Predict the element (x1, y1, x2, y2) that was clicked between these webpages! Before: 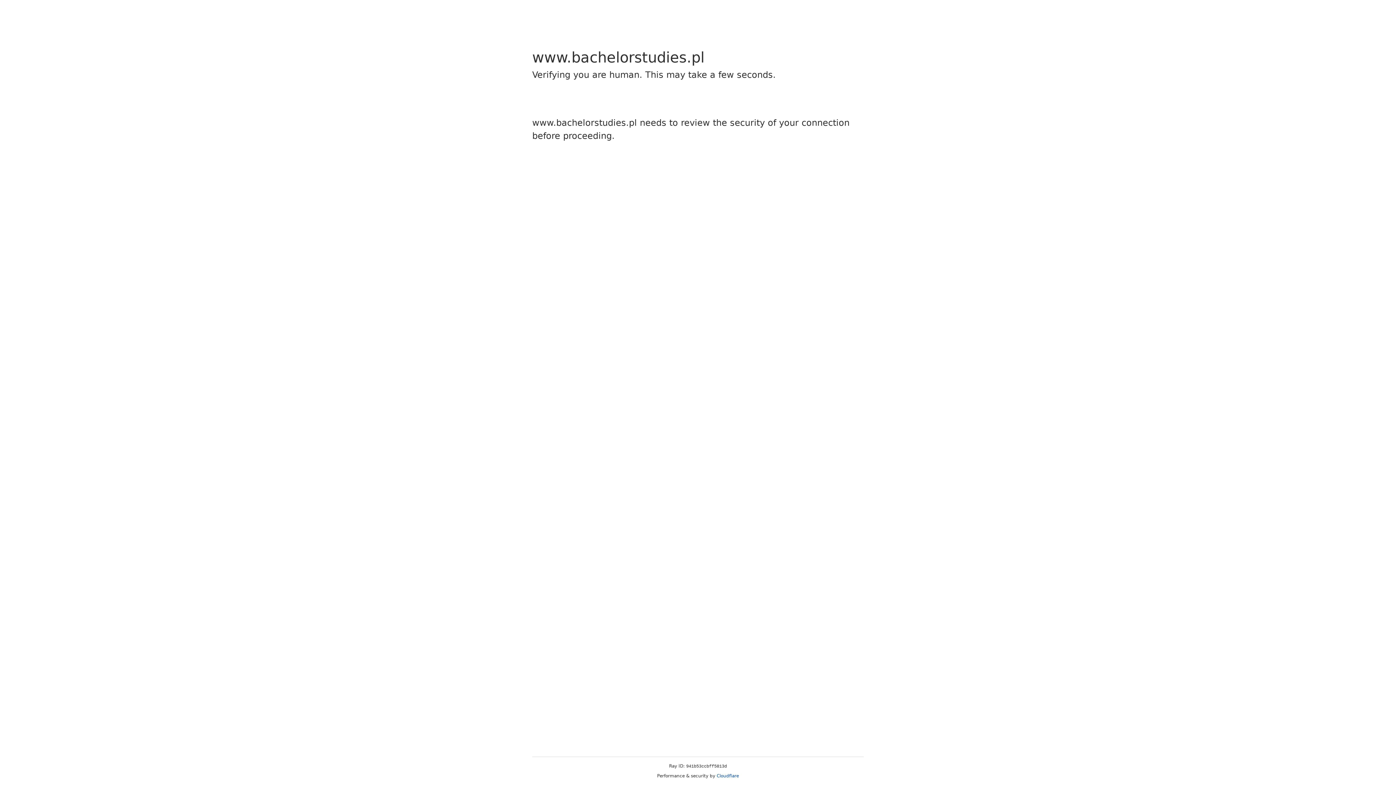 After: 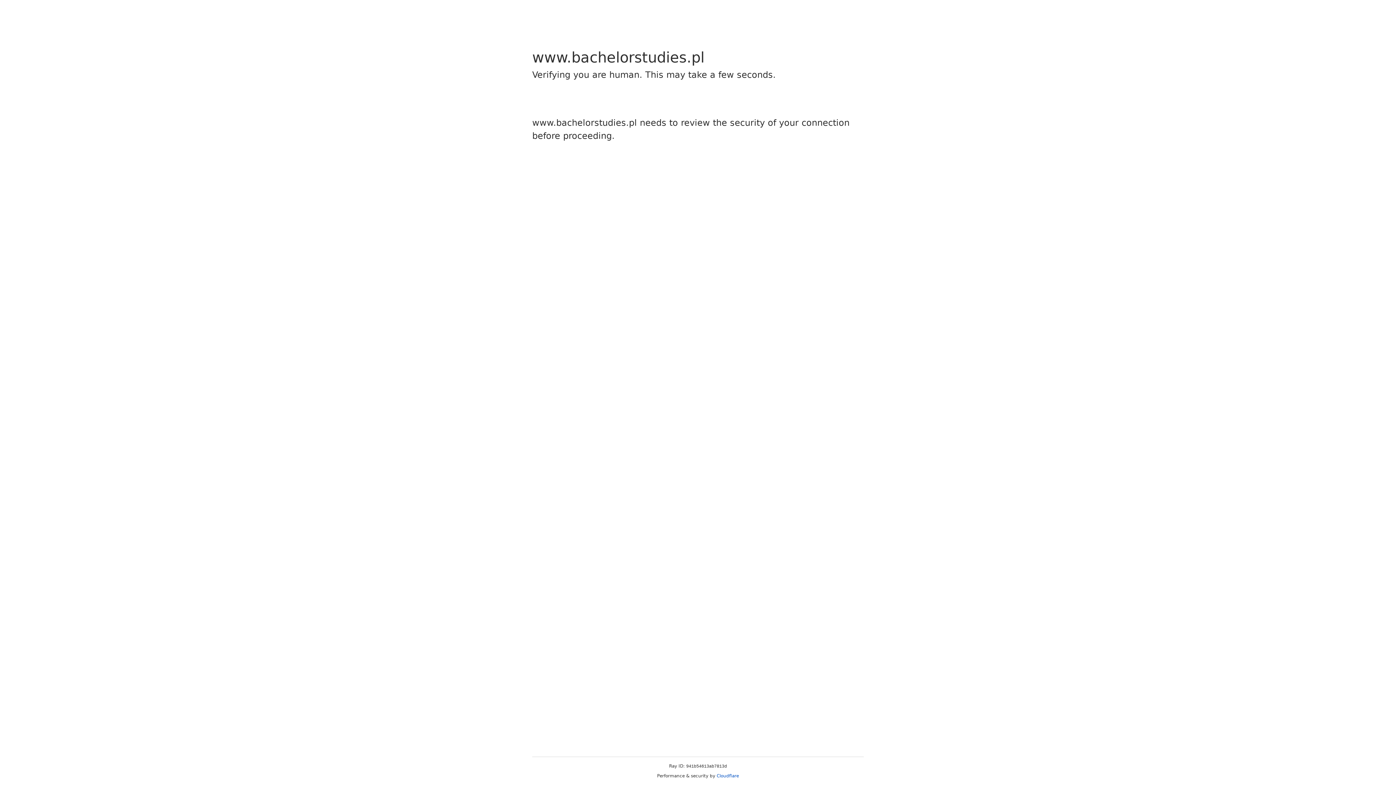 Action: bbox: (716, 773, 739, 778) label: Cloudflare